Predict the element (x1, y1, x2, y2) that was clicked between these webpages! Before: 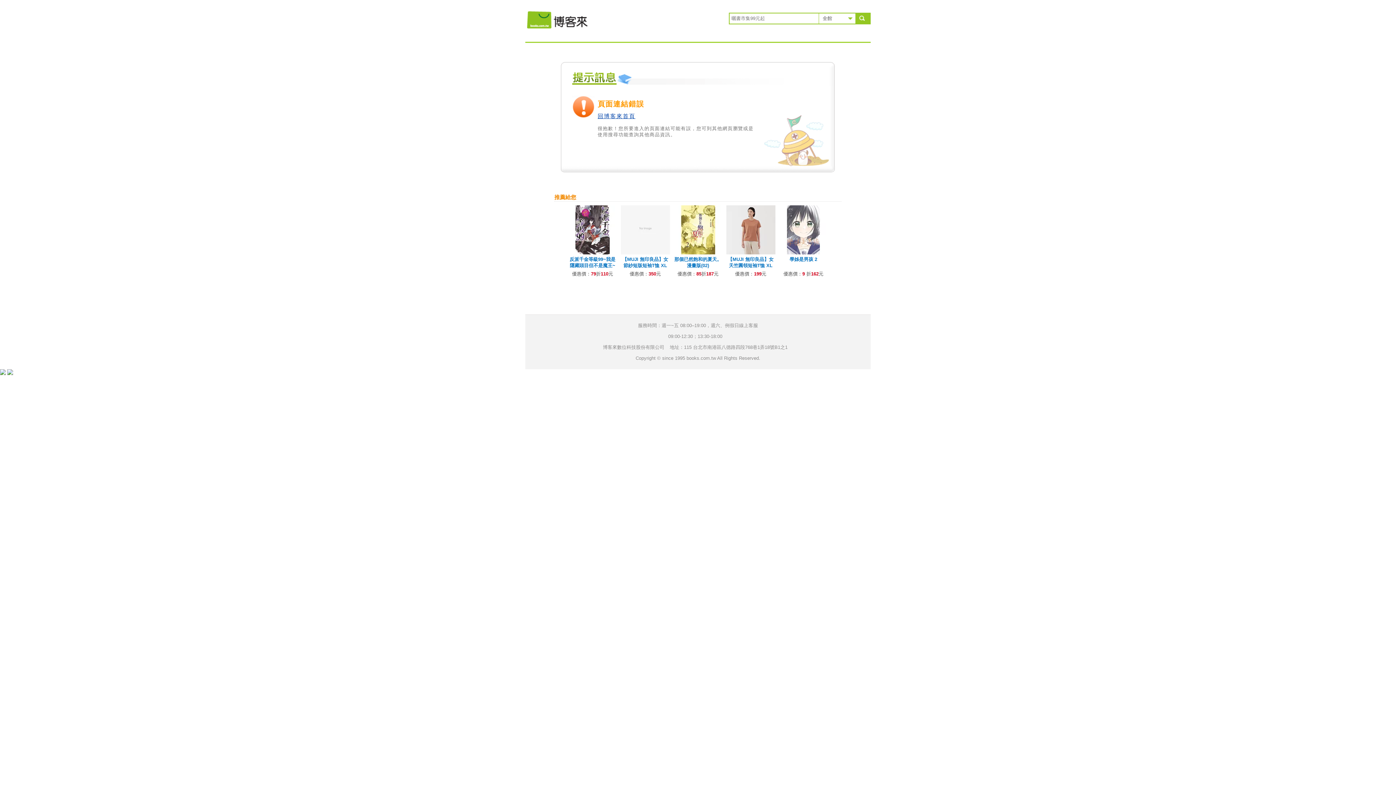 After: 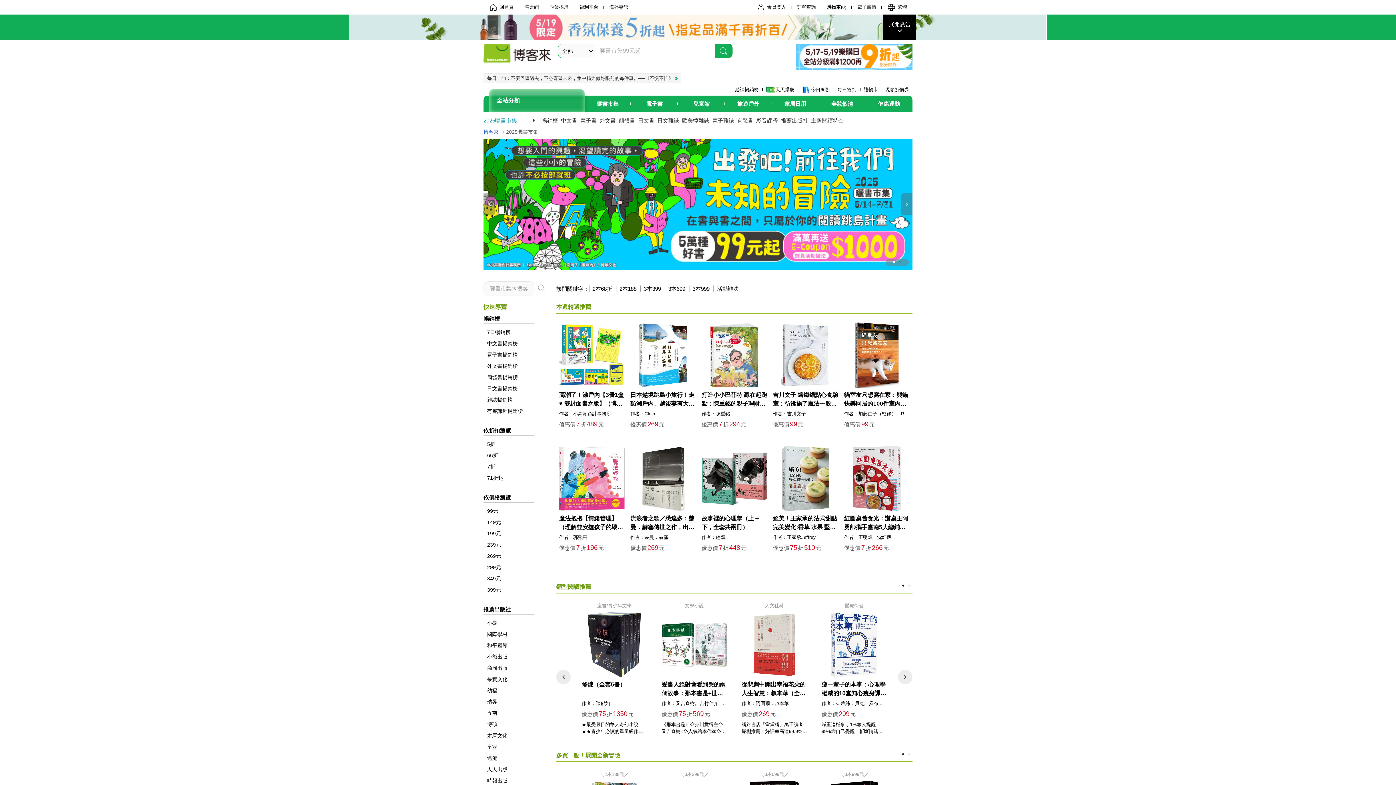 Action: label: 搜尋 bbox: (856, 13, 869, 23)